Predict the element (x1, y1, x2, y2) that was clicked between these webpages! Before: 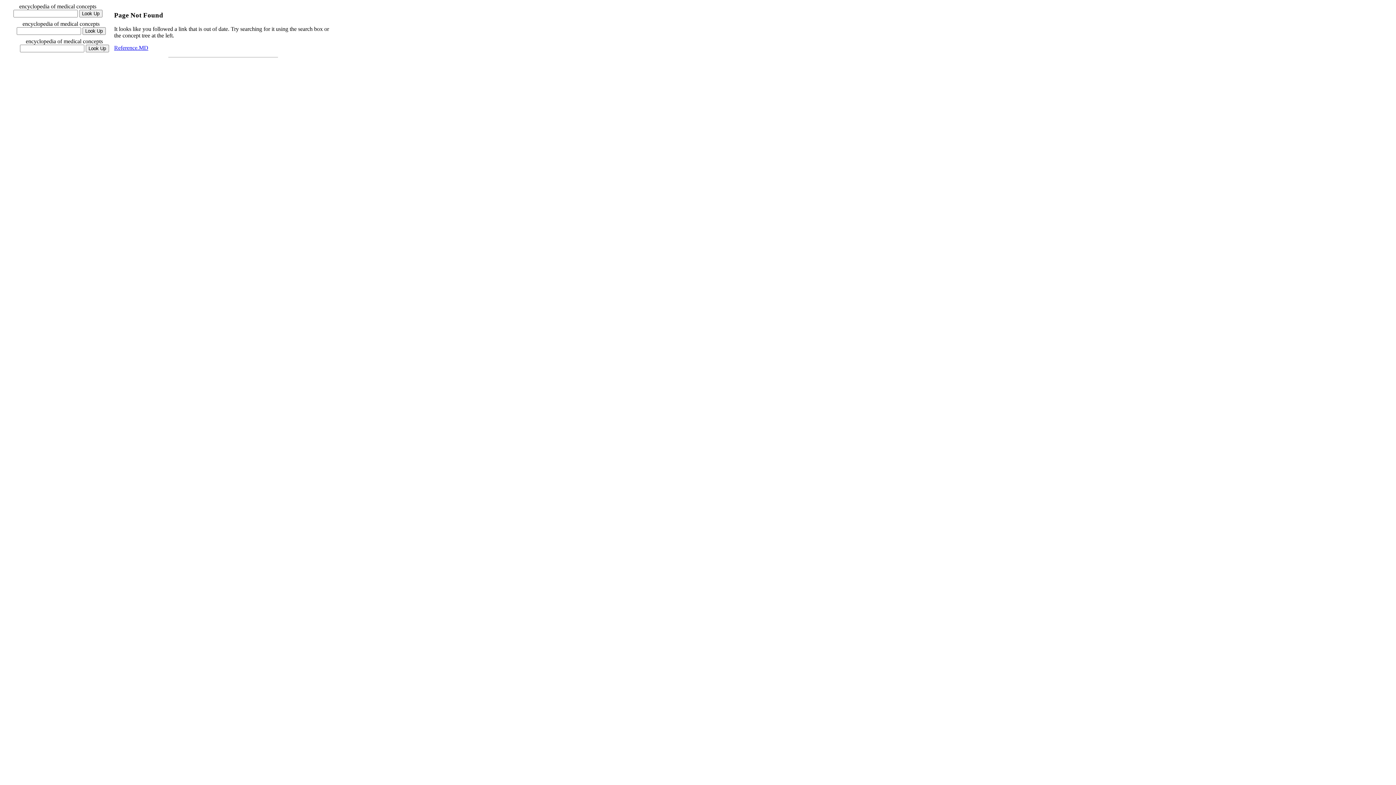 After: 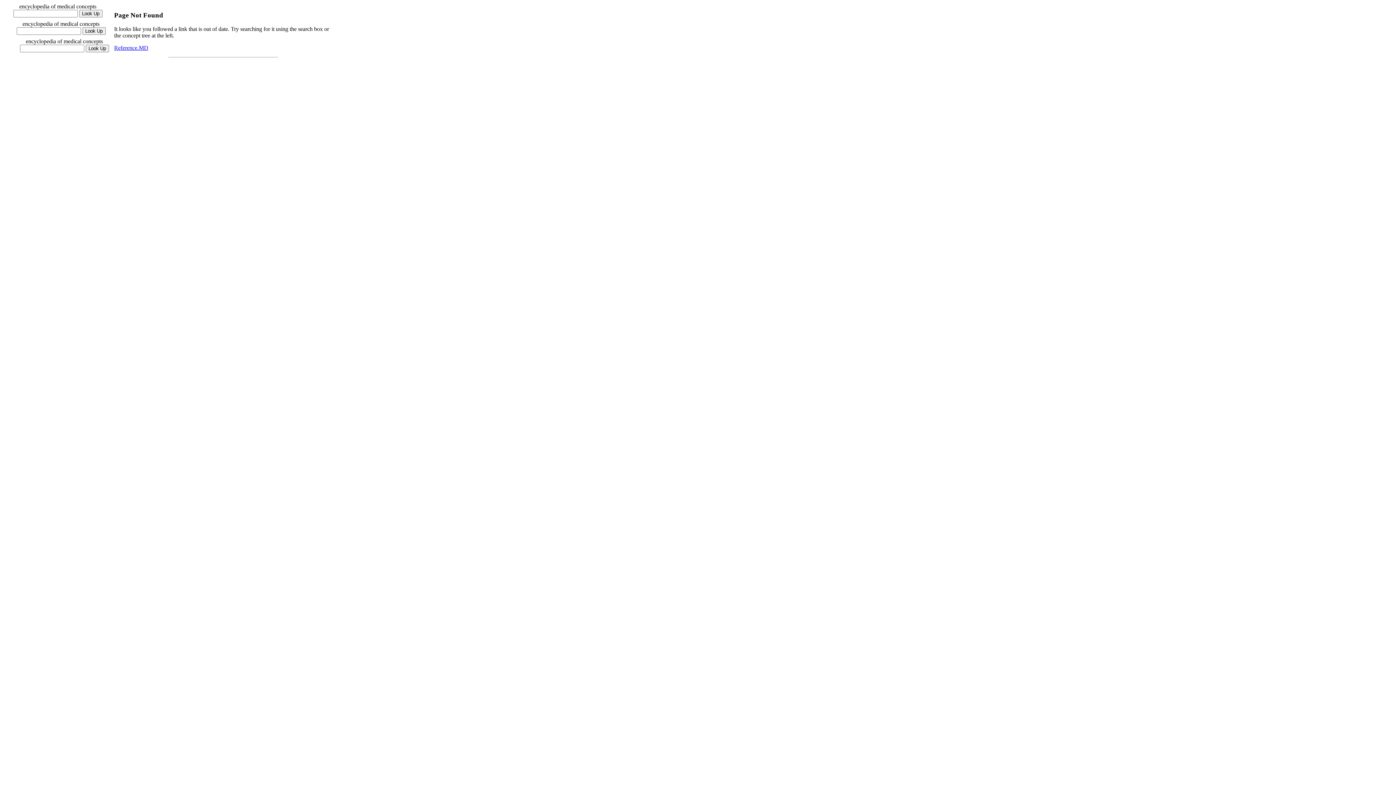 Action: label: Reference.MD bbox: (114, 44, 148, 51)